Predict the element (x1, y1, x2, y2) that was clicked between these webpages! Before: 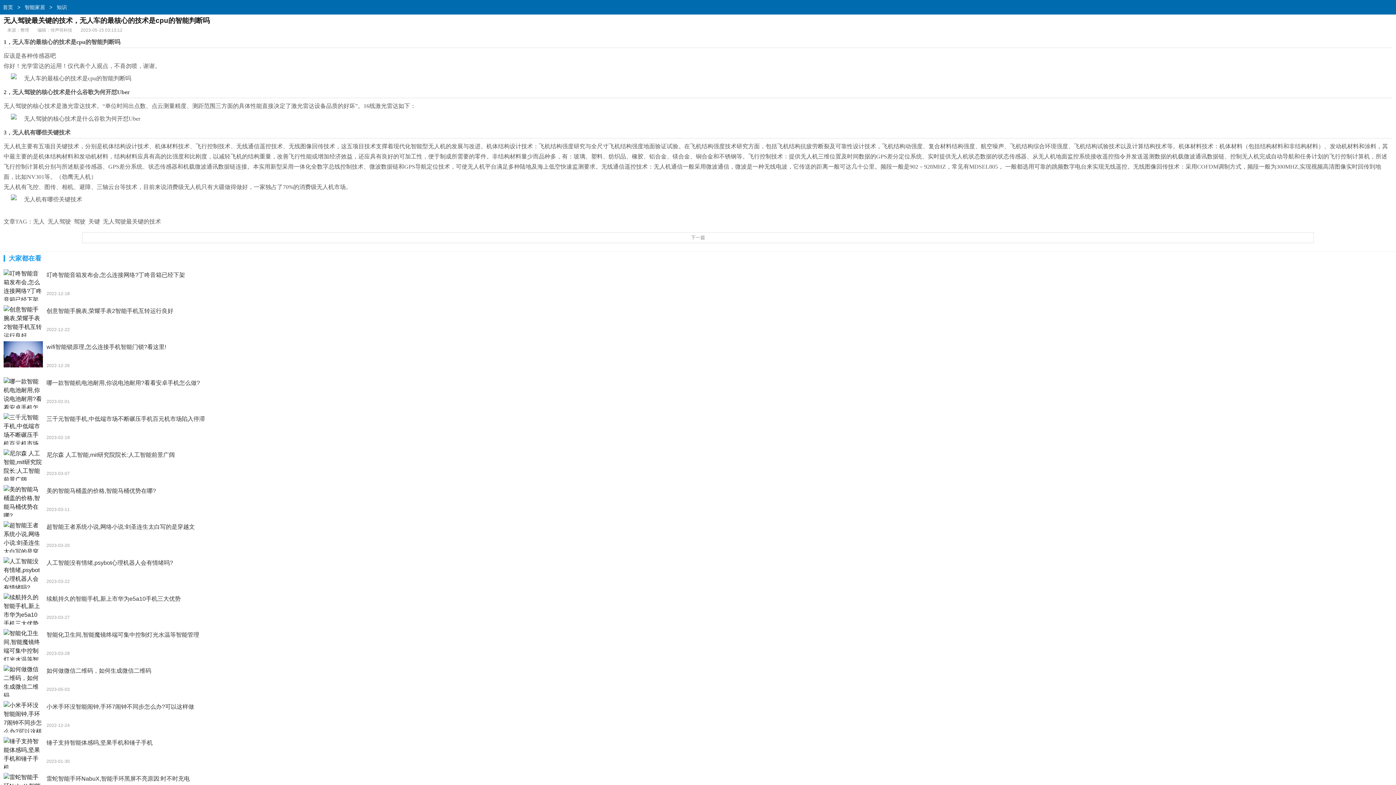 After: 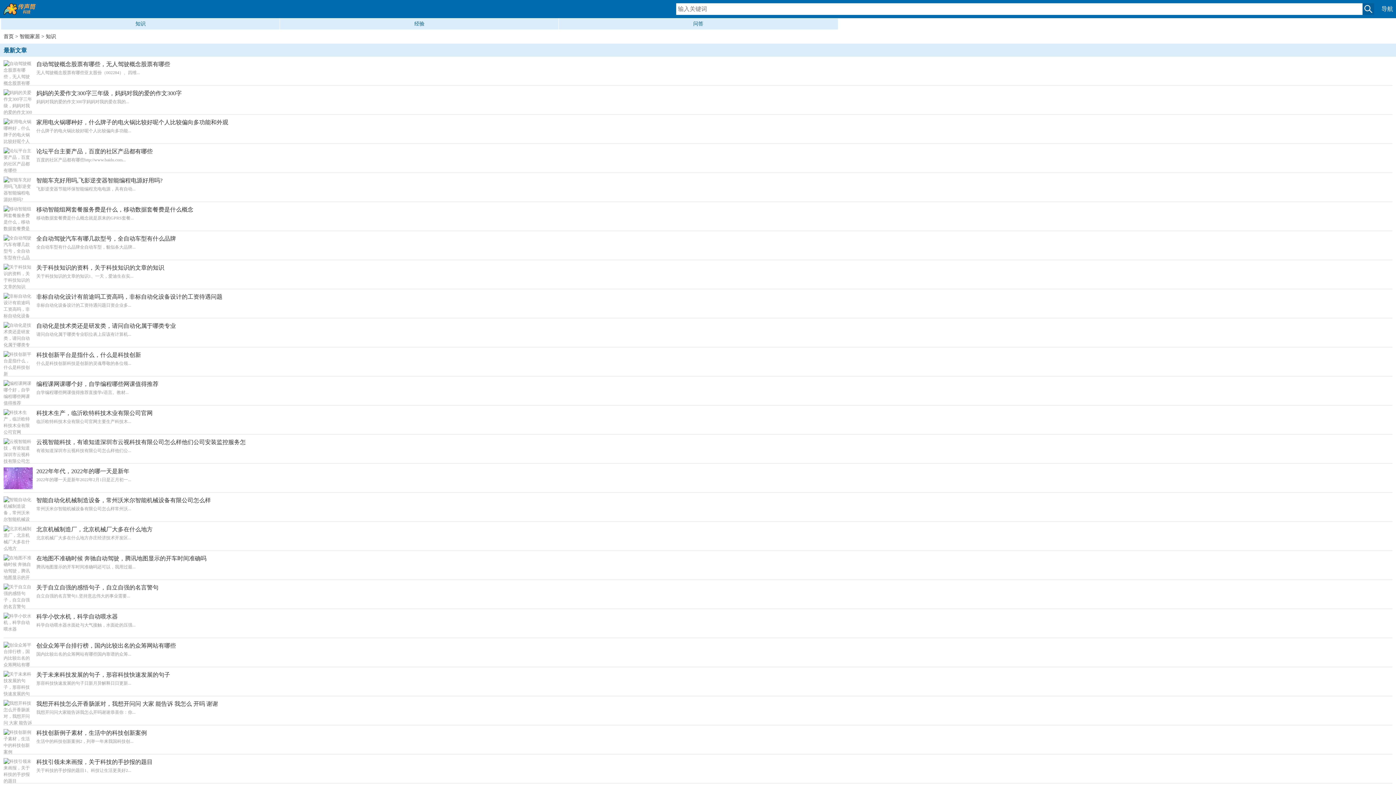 Action: label: 知识 bbox: (53, 0, 69, 14)